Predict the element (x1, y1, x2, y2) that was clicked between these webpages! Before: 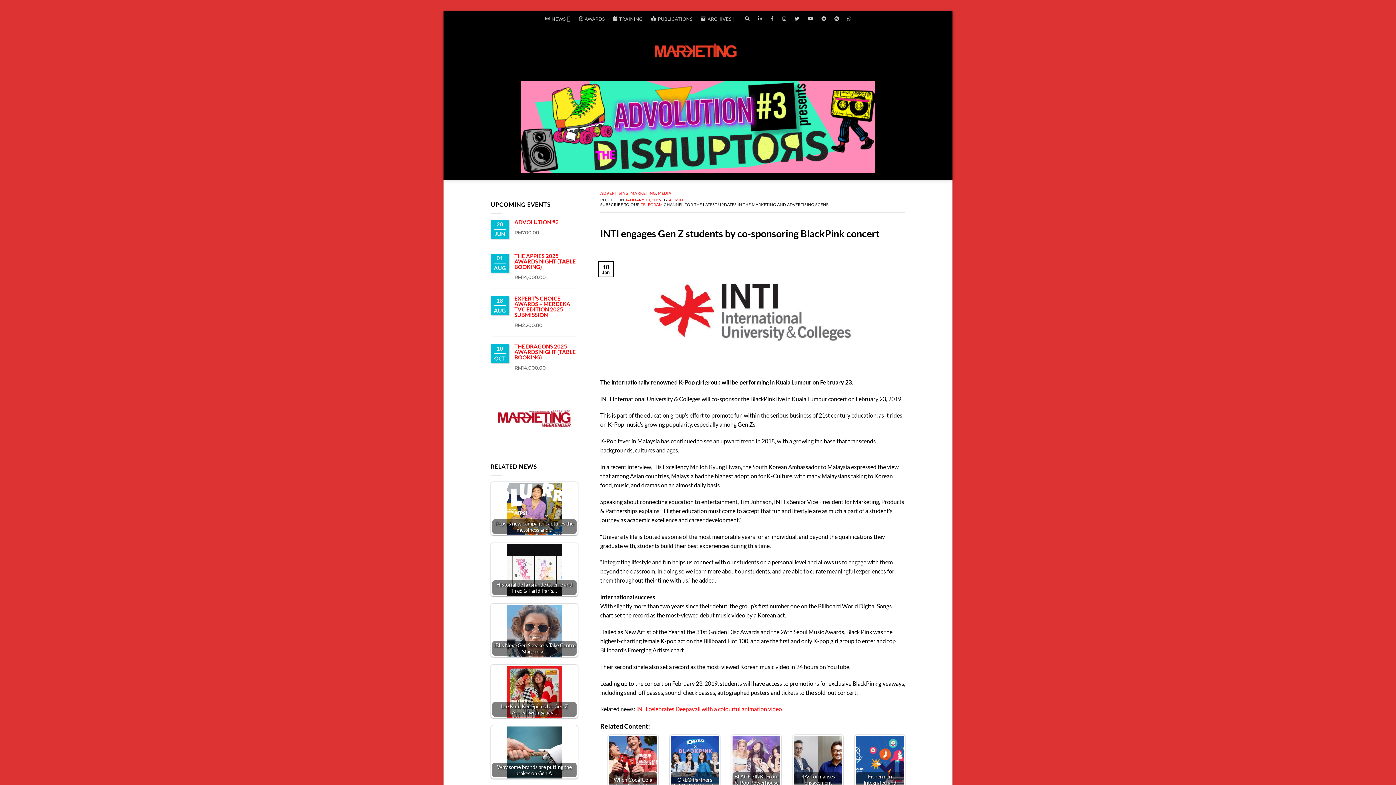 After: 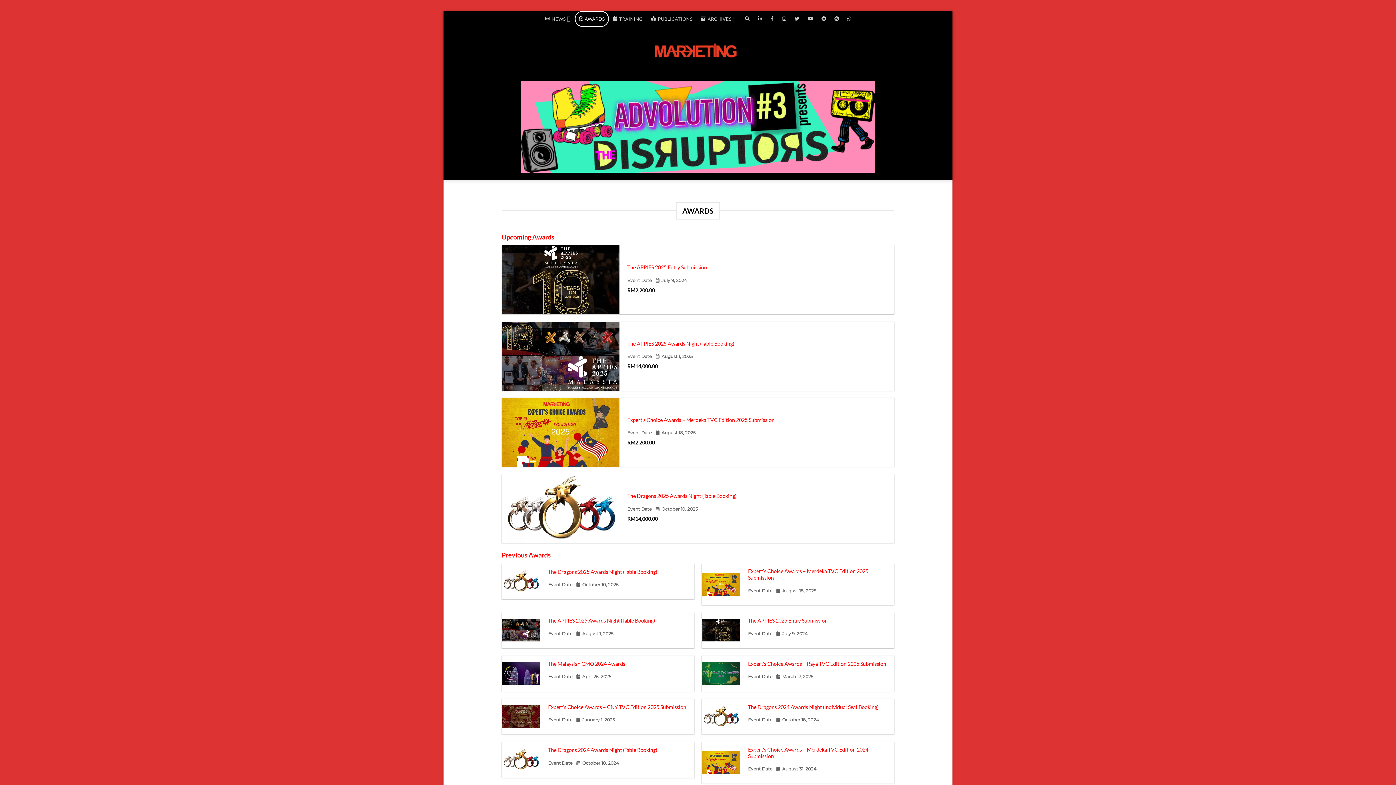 Action: bbox: (575, 10, 609, 26) label: AWARDS